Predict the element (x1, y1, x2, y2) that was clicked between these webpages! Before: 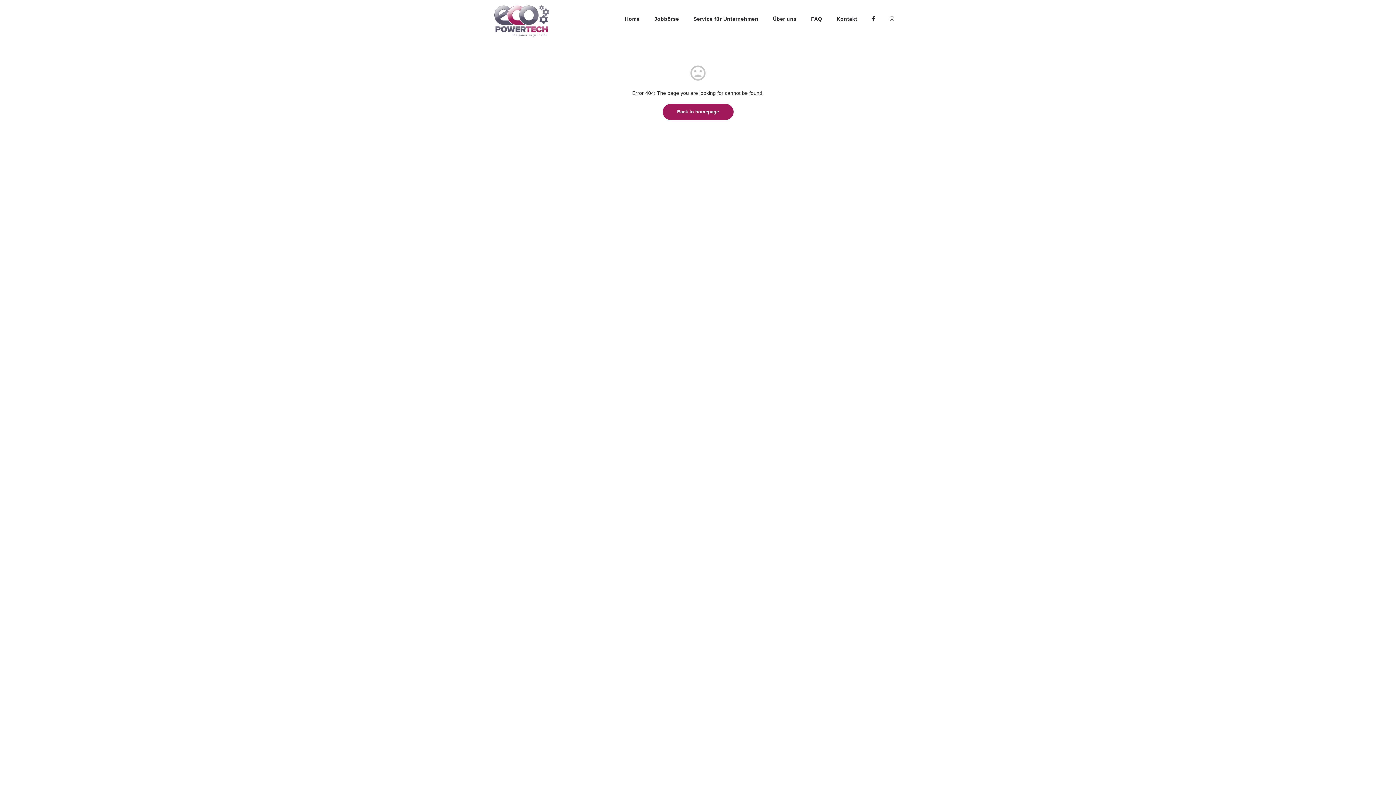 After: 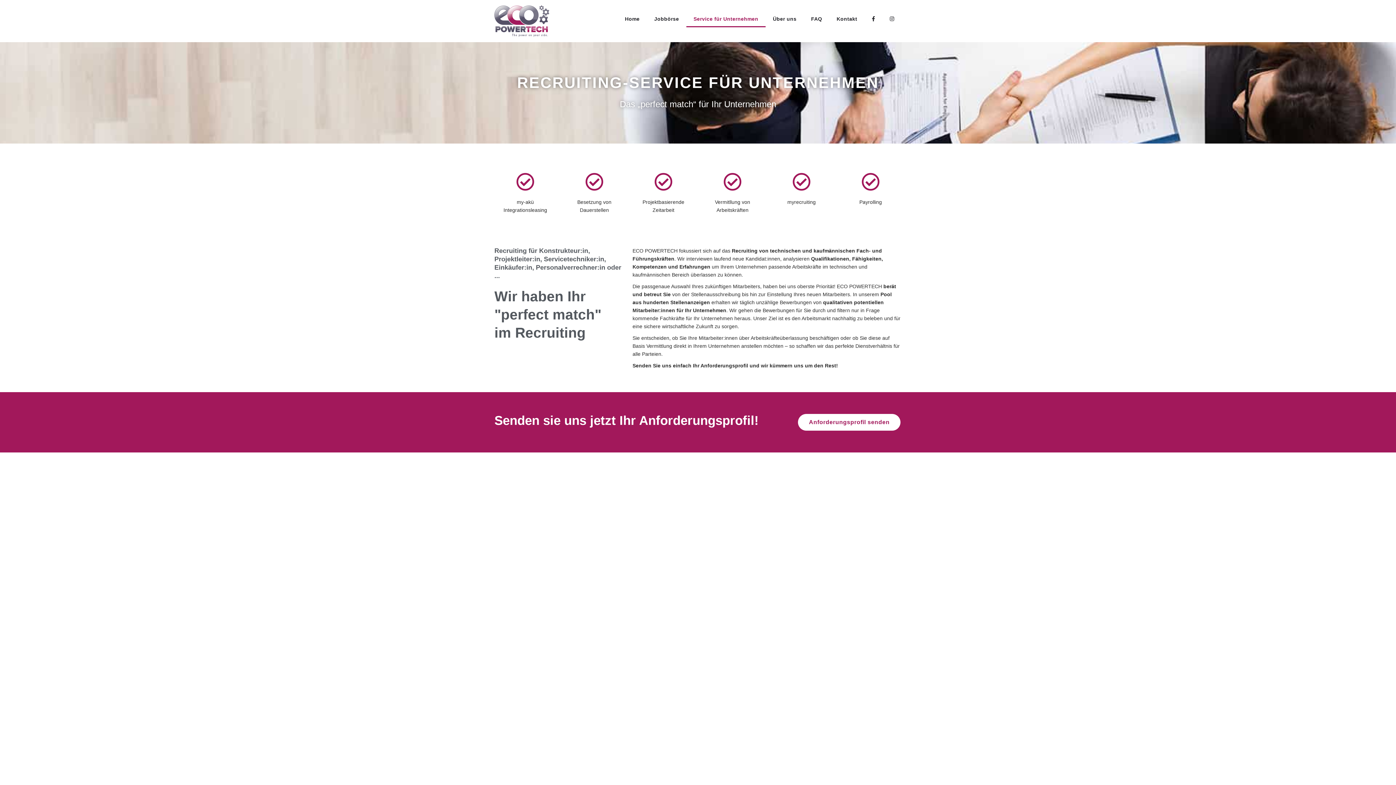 Action: bbox: (686, 10, 765, 27) label: Service für Unternehmen